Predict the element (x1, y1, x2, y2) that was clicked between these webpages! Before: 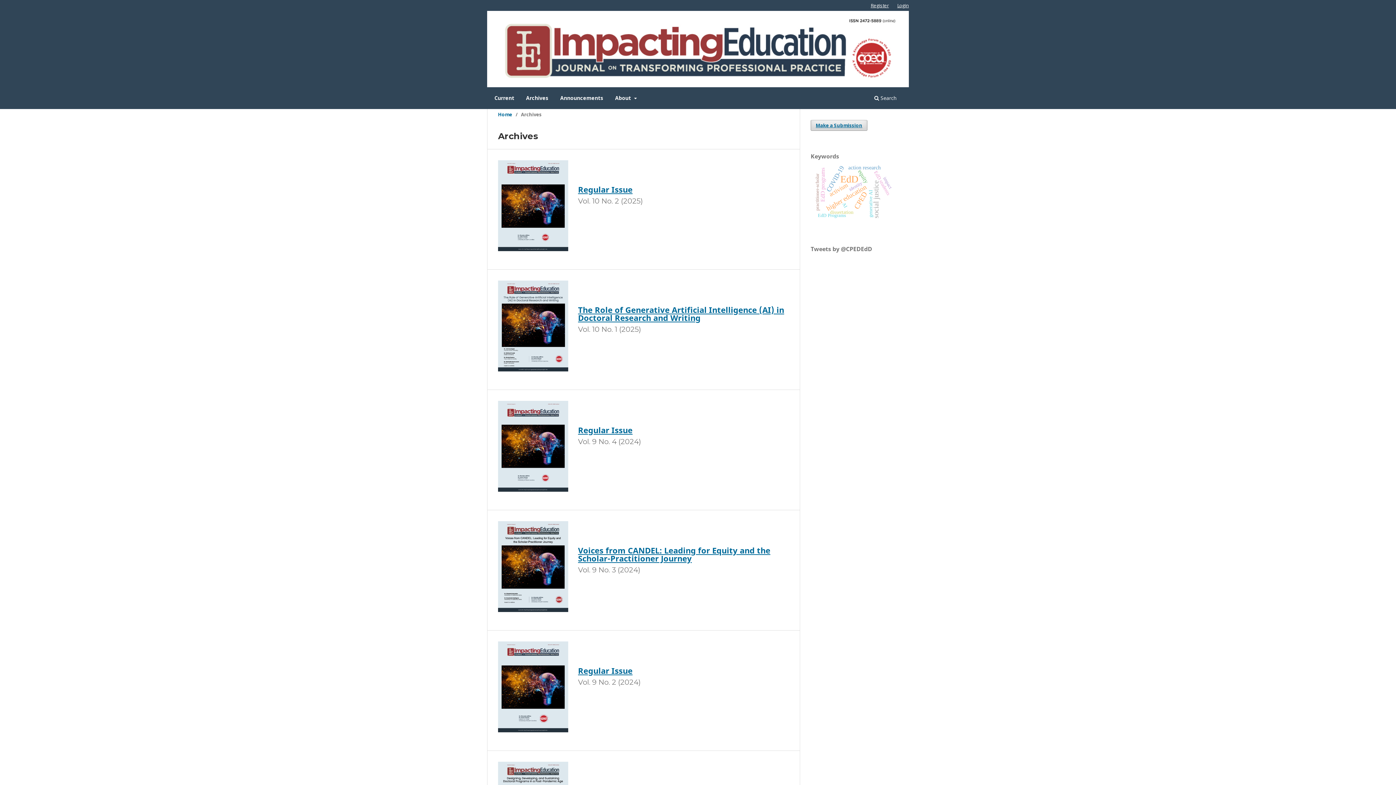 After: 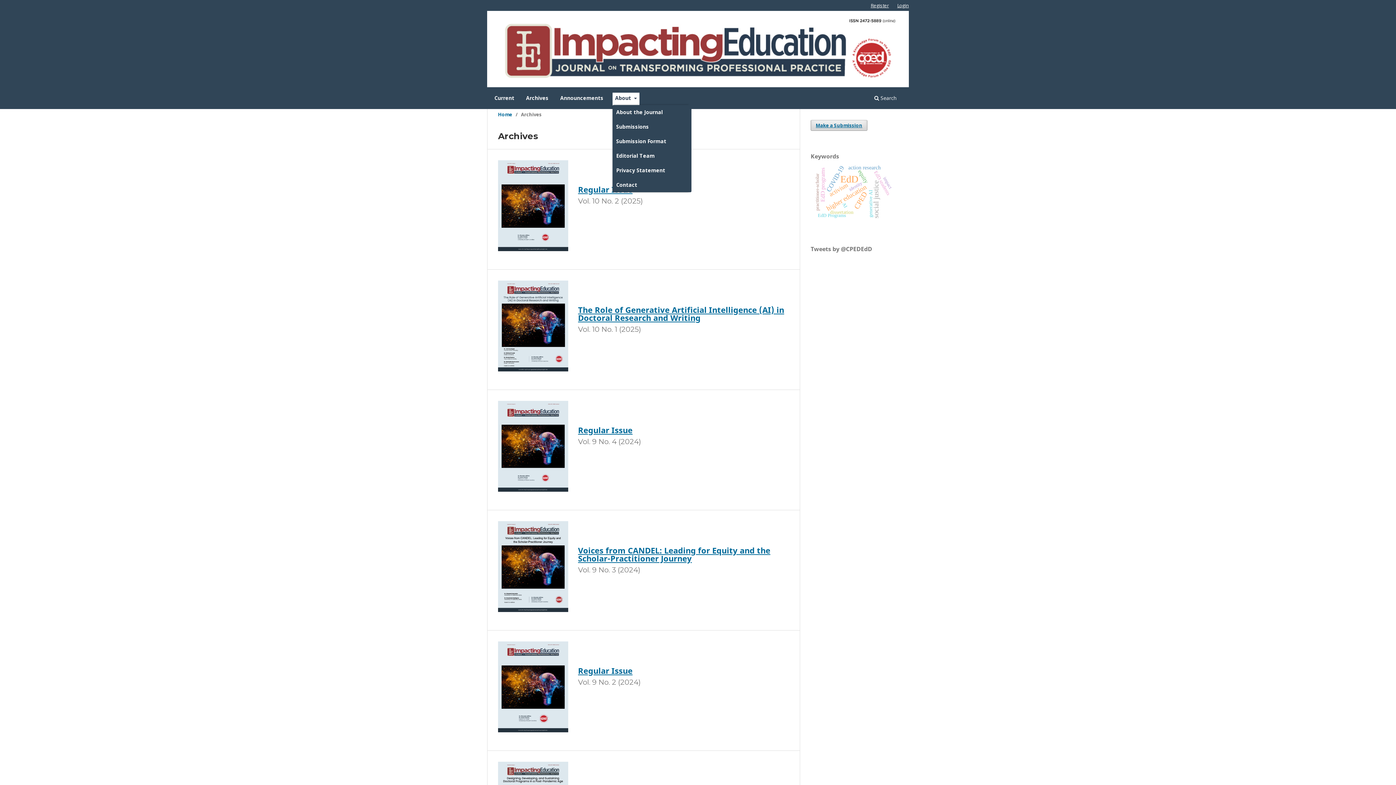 Action: label: About  bbox: (612, 92, 639, 105)